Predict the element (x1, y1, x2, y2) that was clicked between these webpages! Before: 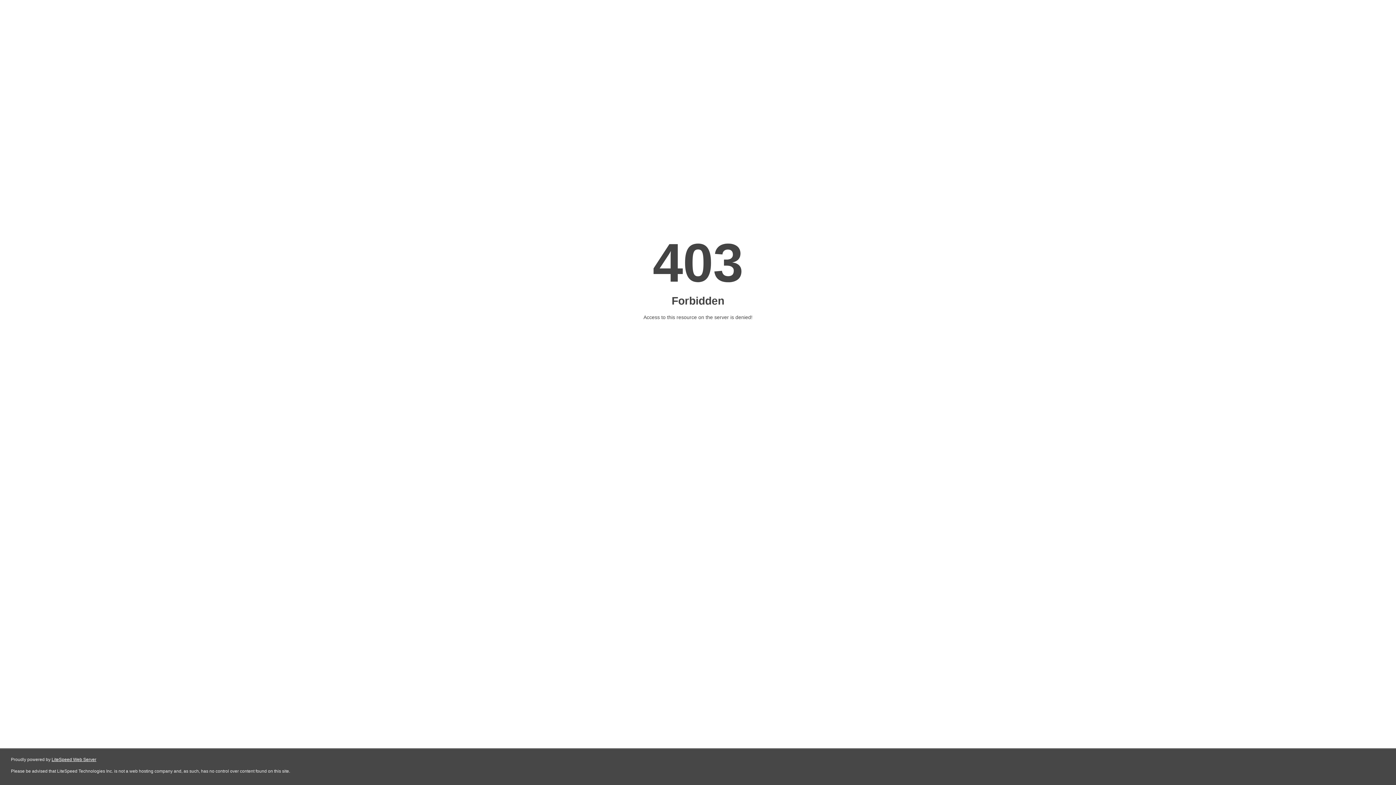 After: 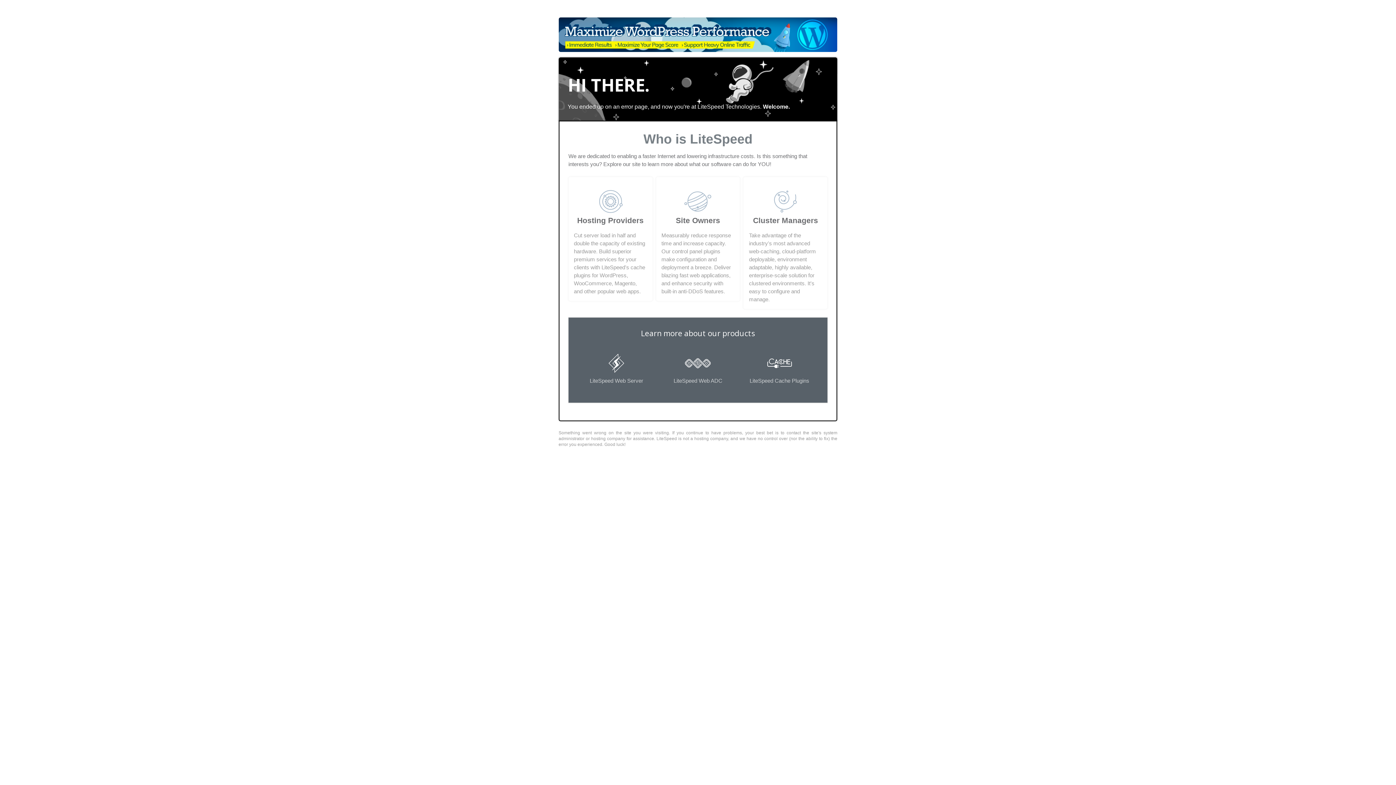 Action: bbox: (51, 757, 96, 762) label: LiteSpeed Web Server